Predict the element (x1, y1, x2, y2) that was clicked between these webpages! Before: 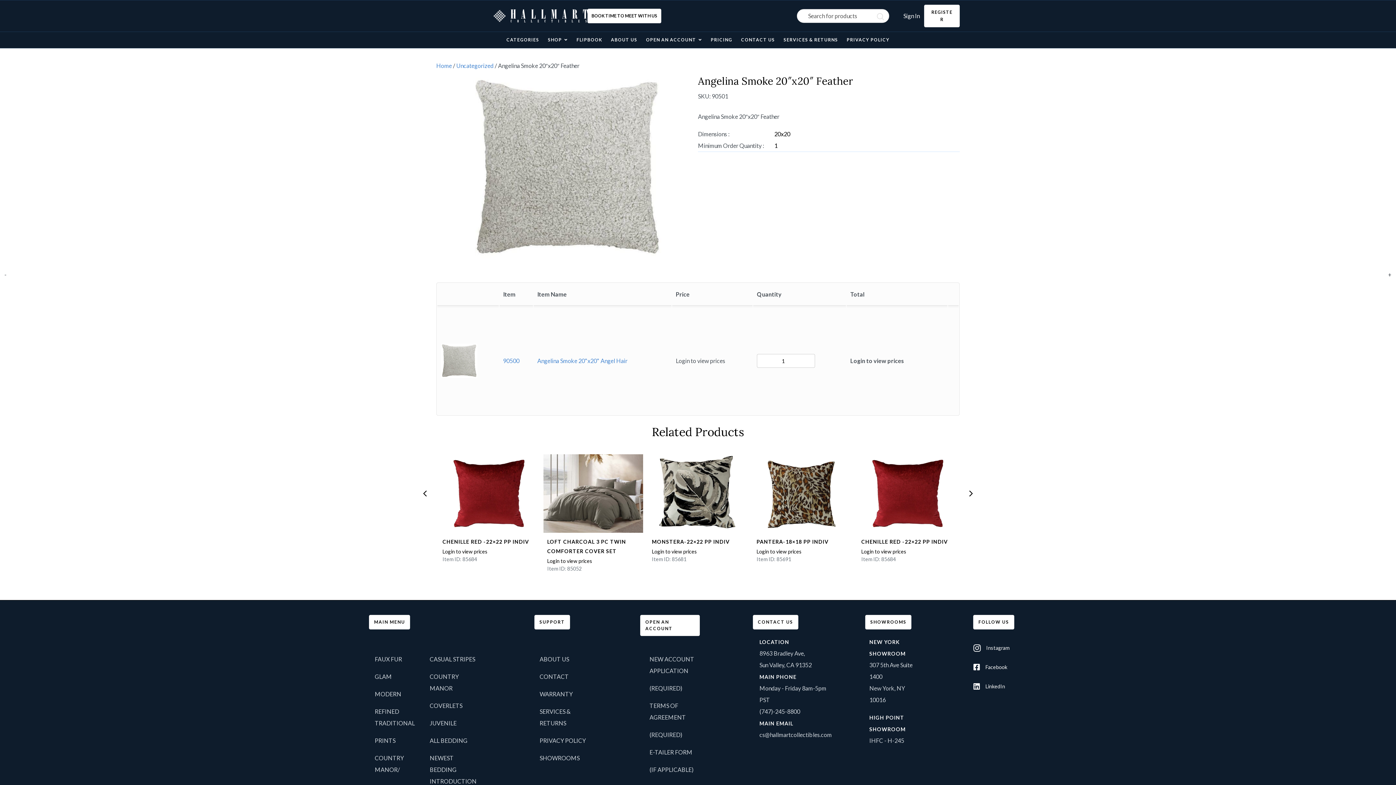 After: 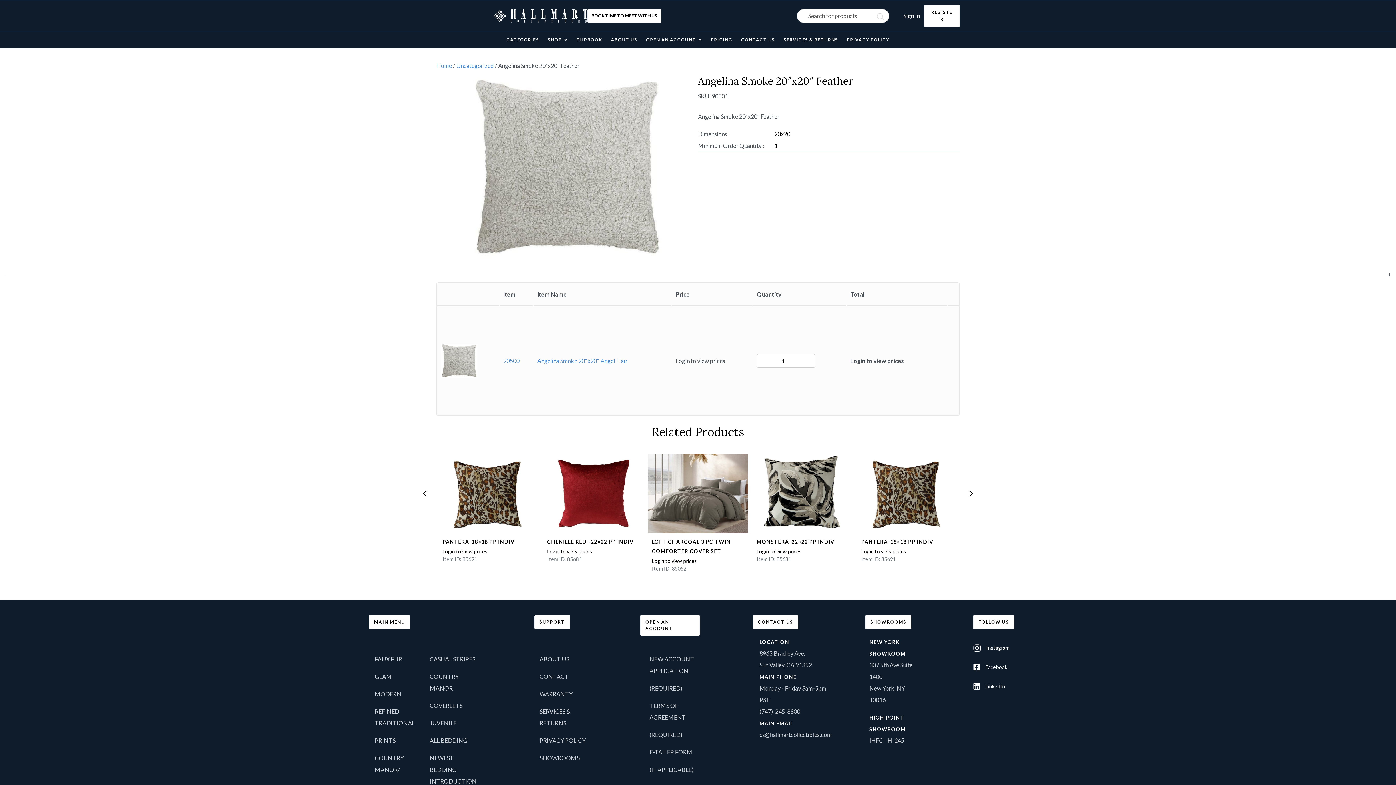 Action: bbox: (418, 486, 432, 500)